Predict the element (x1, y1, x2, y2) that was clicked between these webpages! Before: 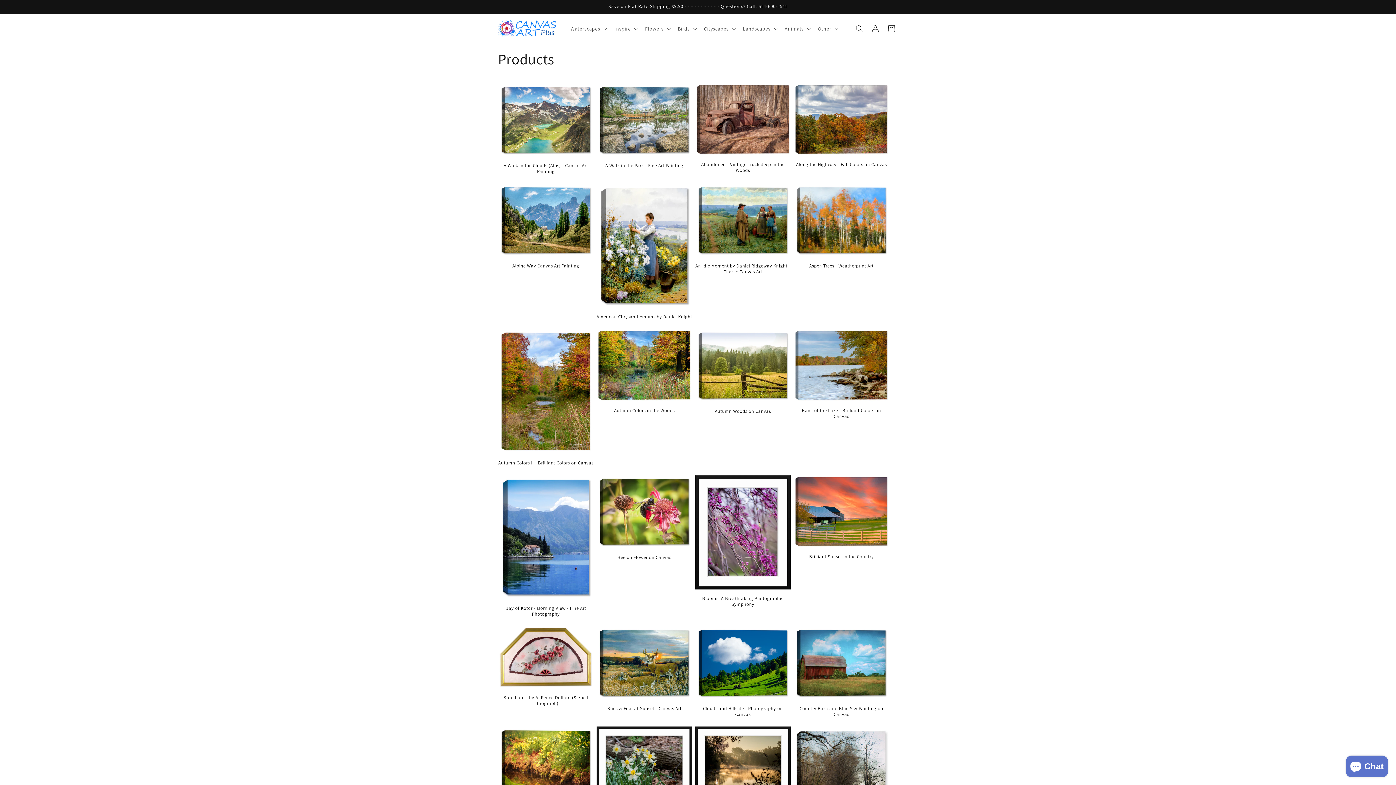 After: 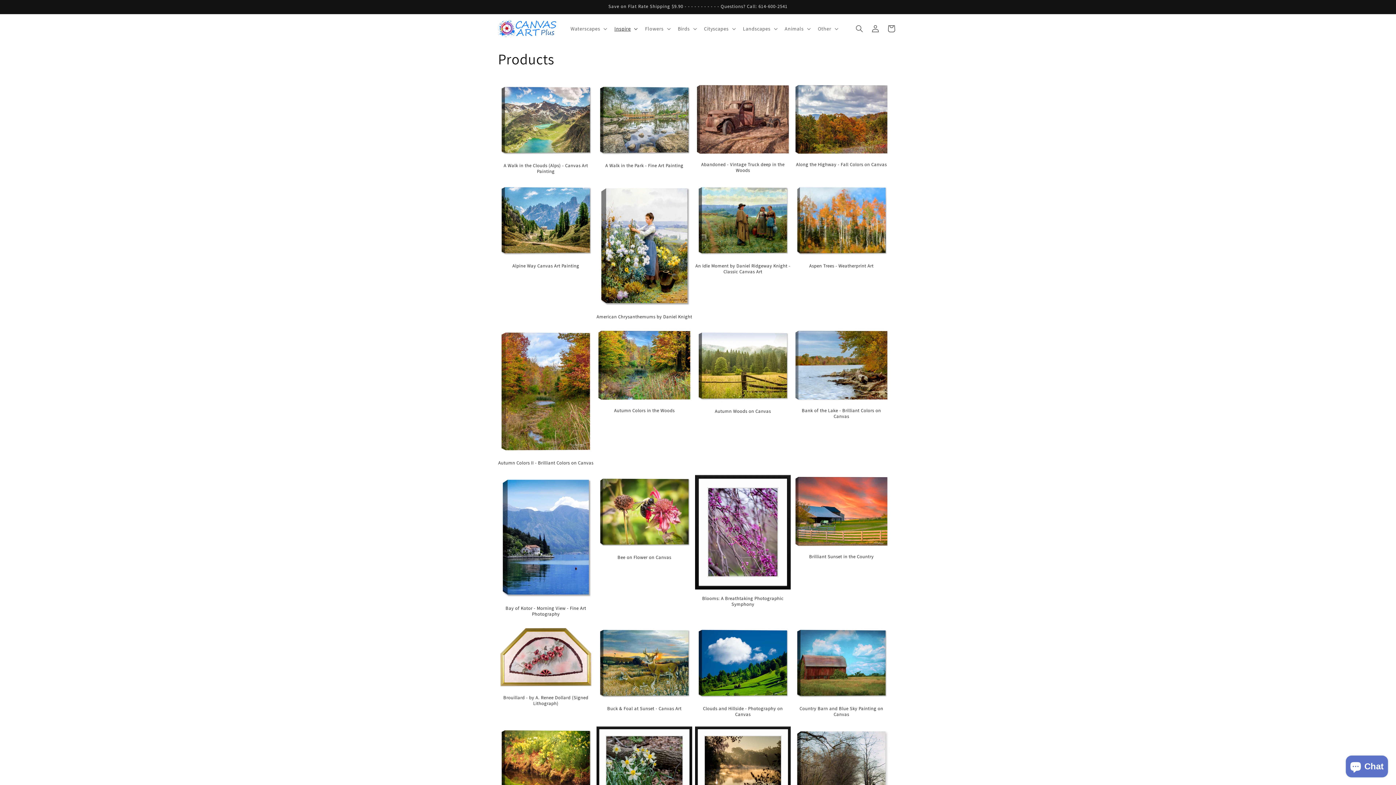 Action: bbox: (610, 21, 640, 36) label: Inspire